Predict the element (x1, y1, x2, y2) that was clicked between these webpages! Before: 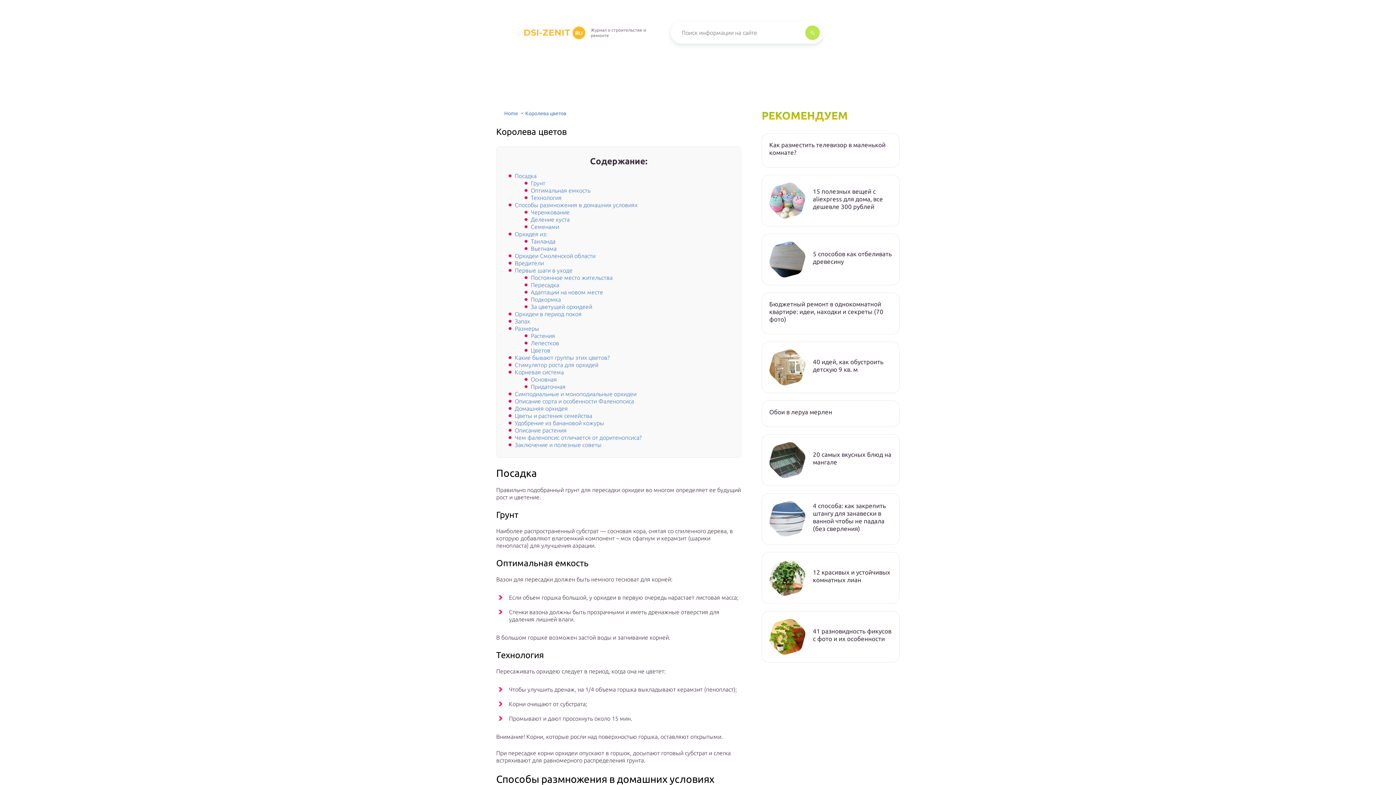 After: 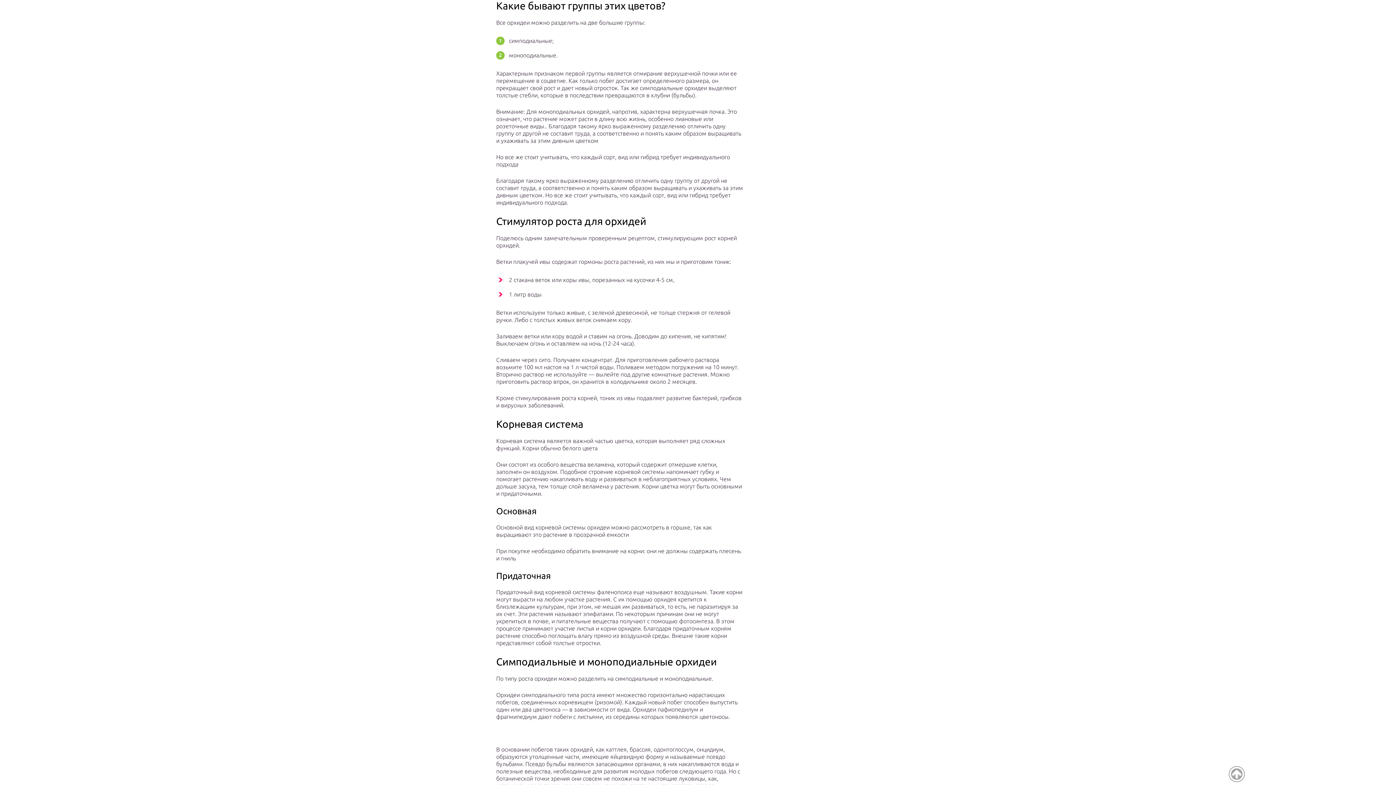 Action: label: Какие бывают группы этих цветов? bbox: (514, 354, 609, 361)